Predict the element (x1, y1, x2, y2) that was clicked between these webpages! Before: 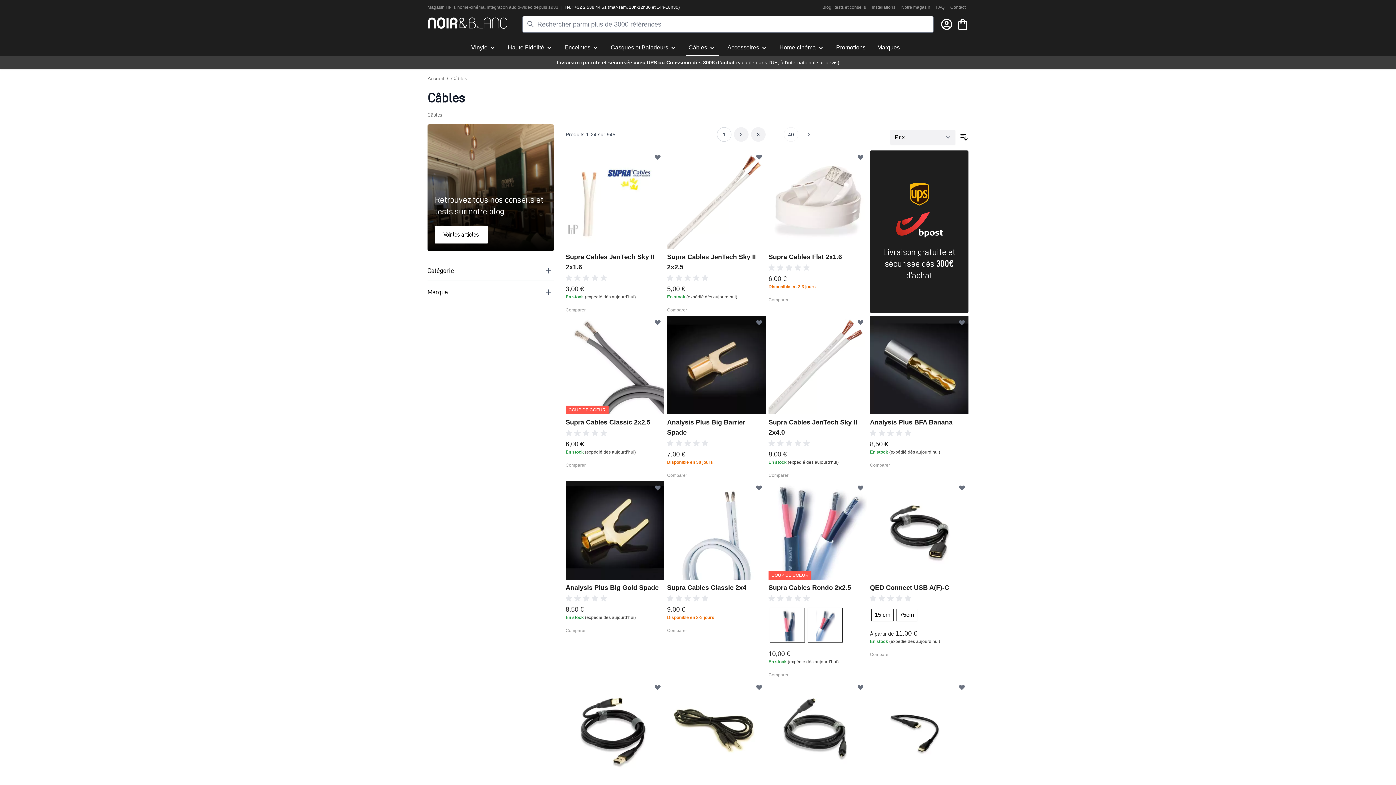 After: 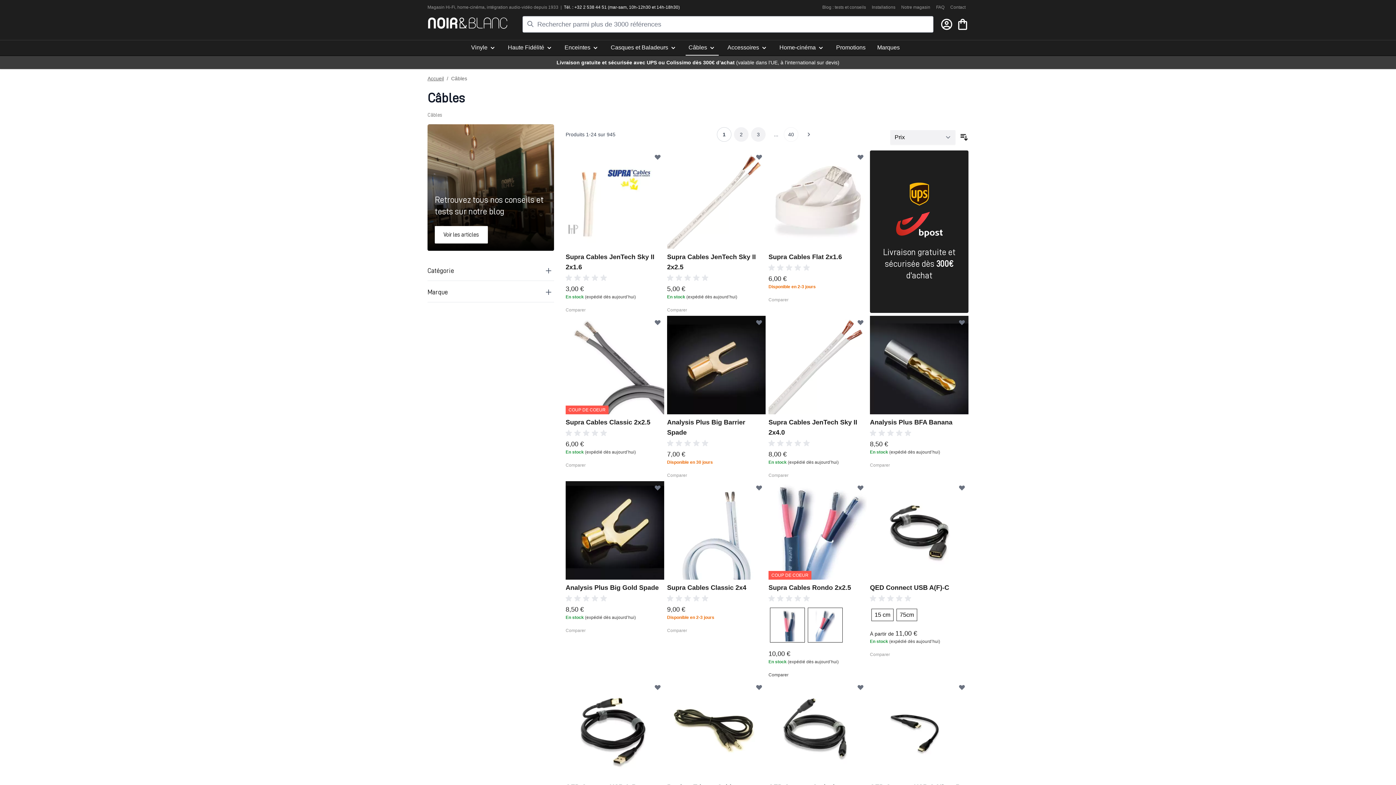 Action: label: Comparer bbox: (768, 672, 788, 678)